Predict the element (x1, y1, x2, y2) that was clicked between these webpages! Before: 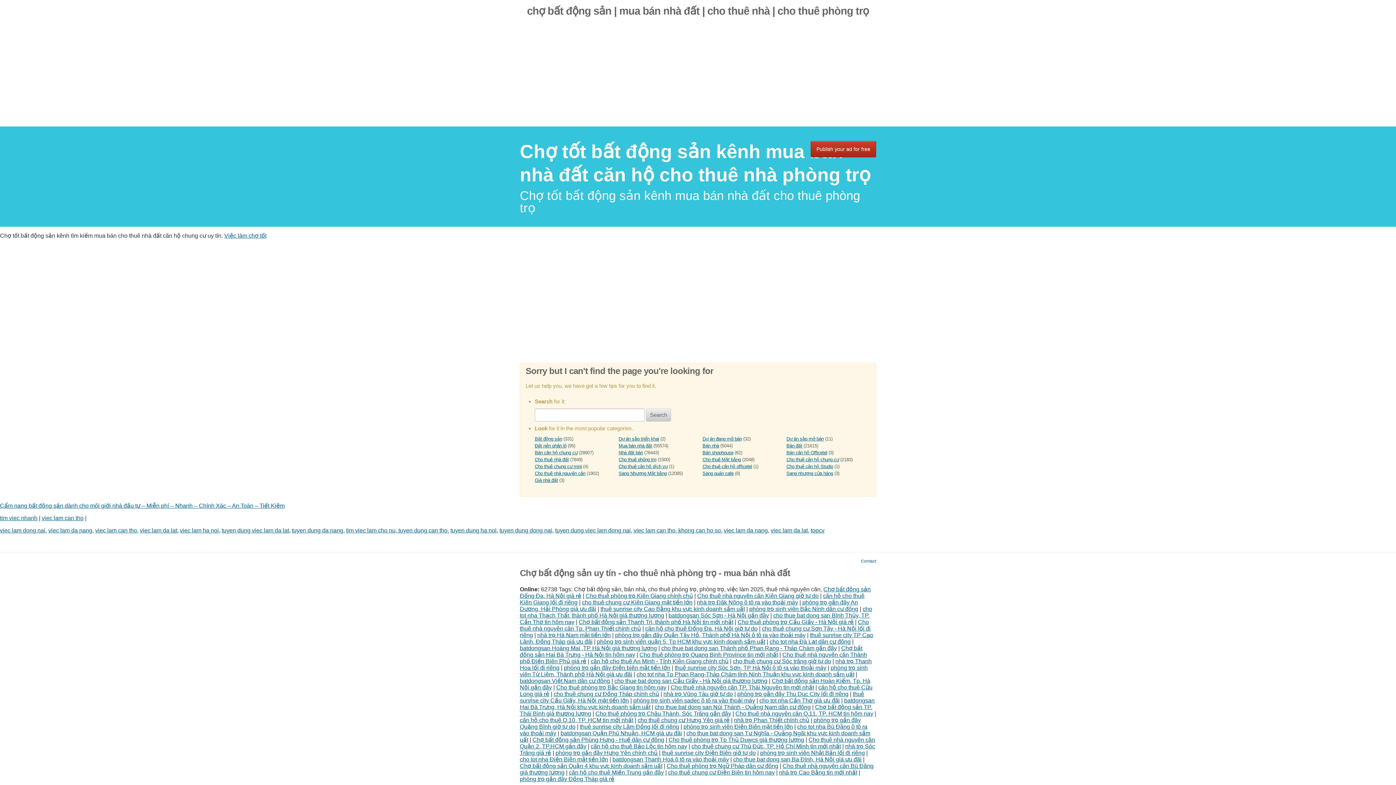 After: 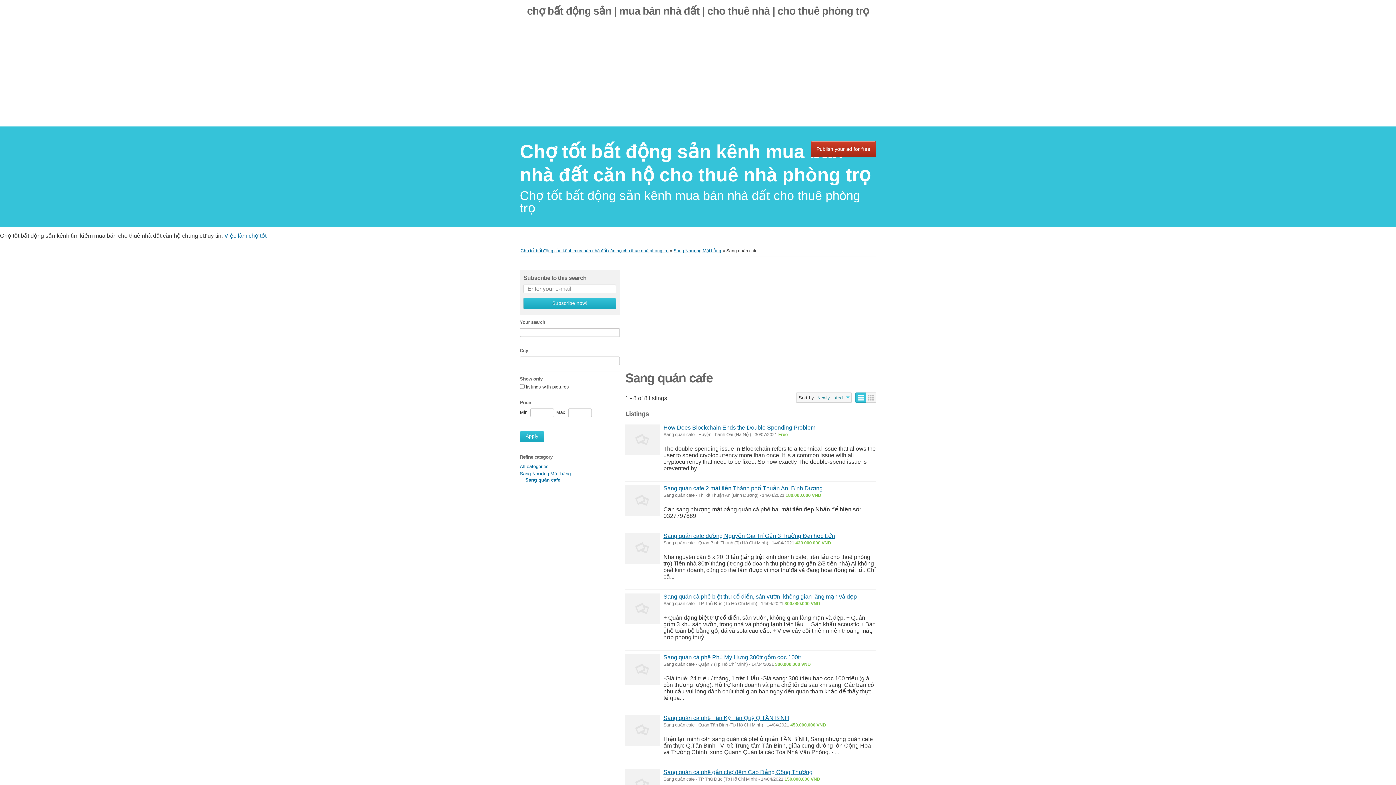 Action: bbox: (702, 470, 733, 476) label: Sang quán cafe